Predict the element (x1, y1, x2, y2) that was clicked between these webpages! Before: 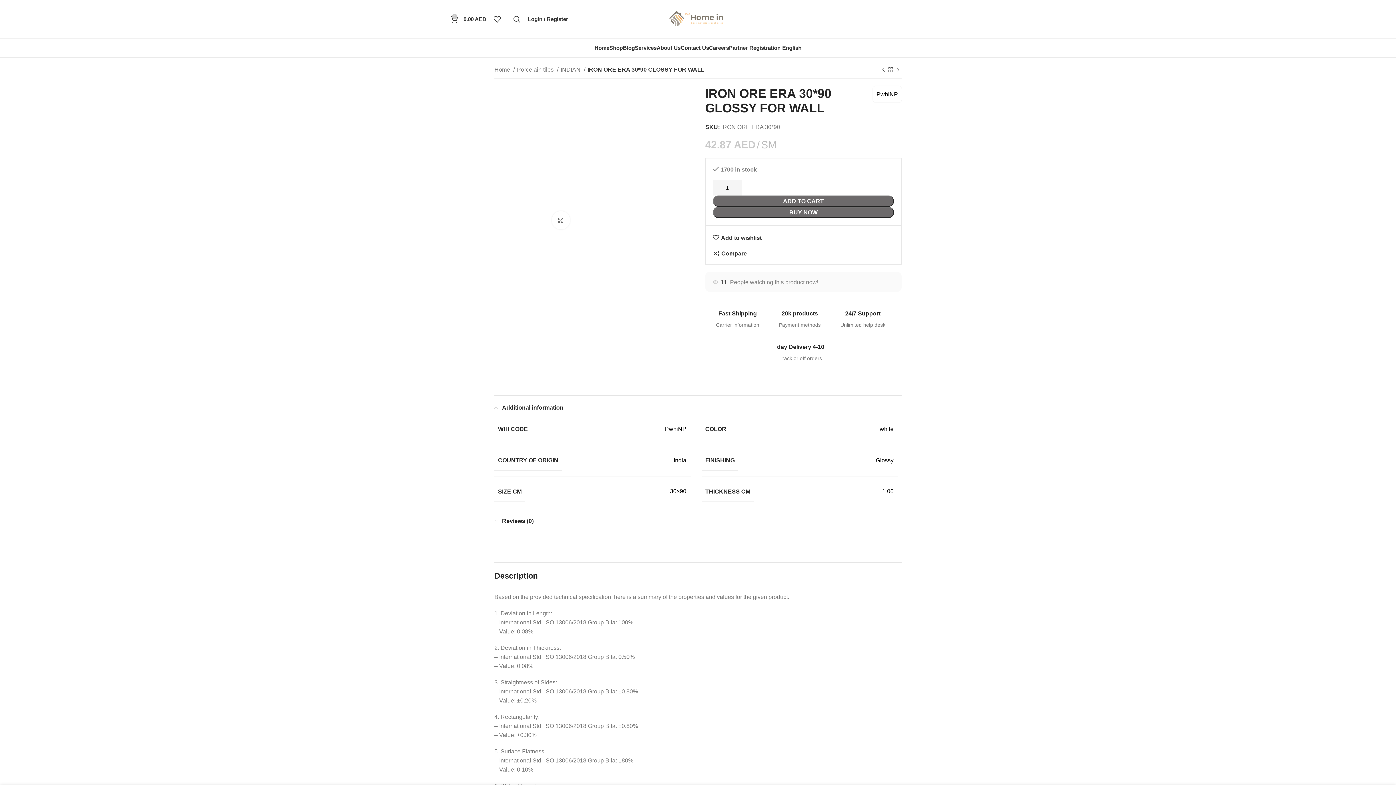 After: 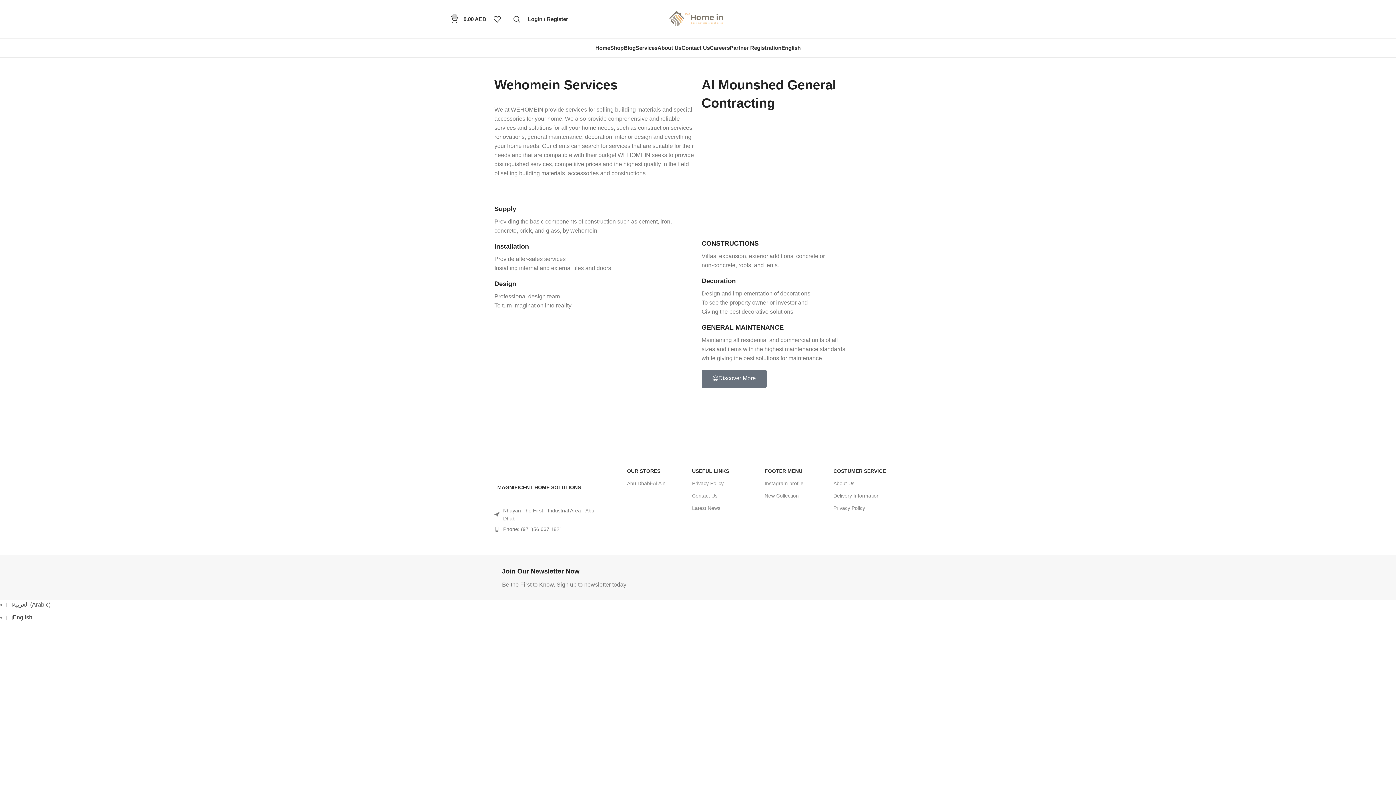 Action: label: Services bbox: (635, 40, 656, 55)